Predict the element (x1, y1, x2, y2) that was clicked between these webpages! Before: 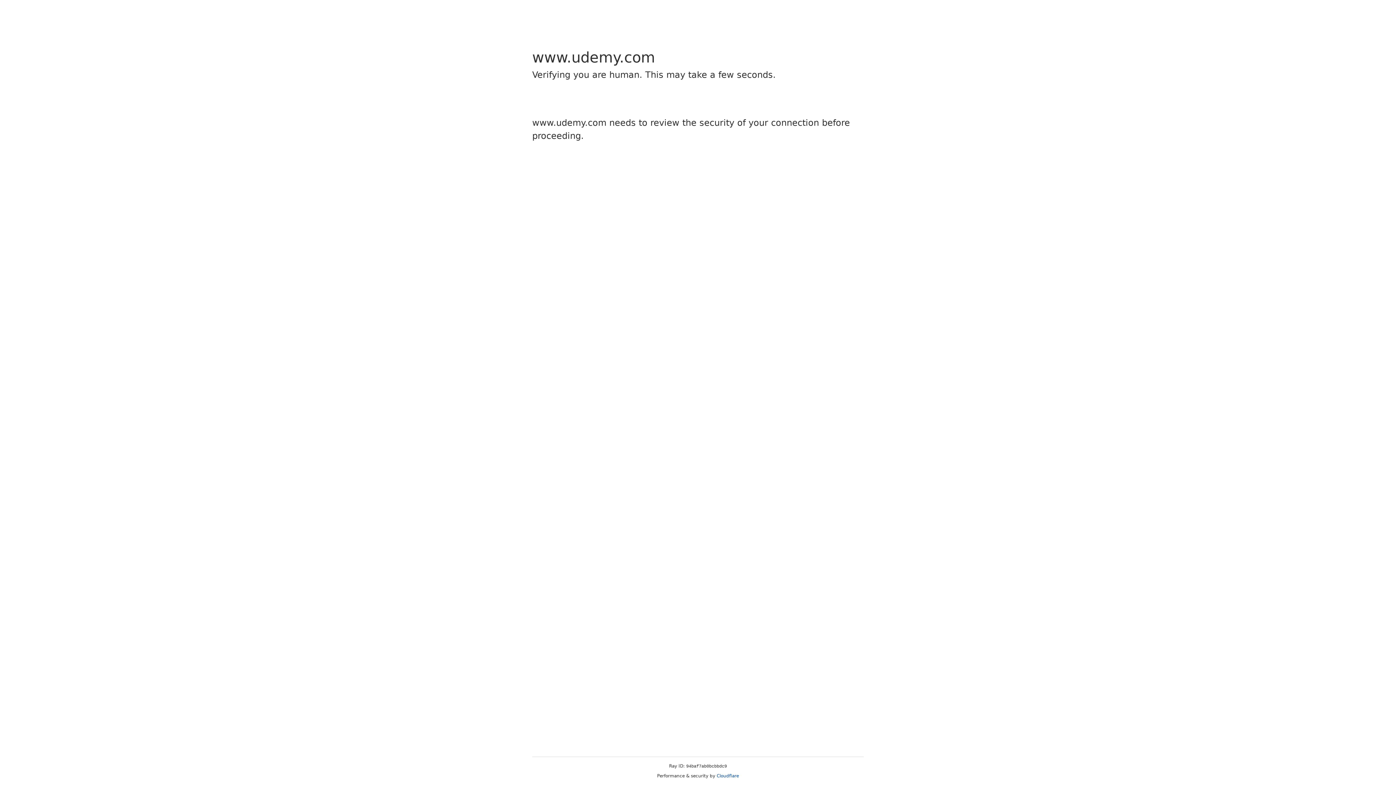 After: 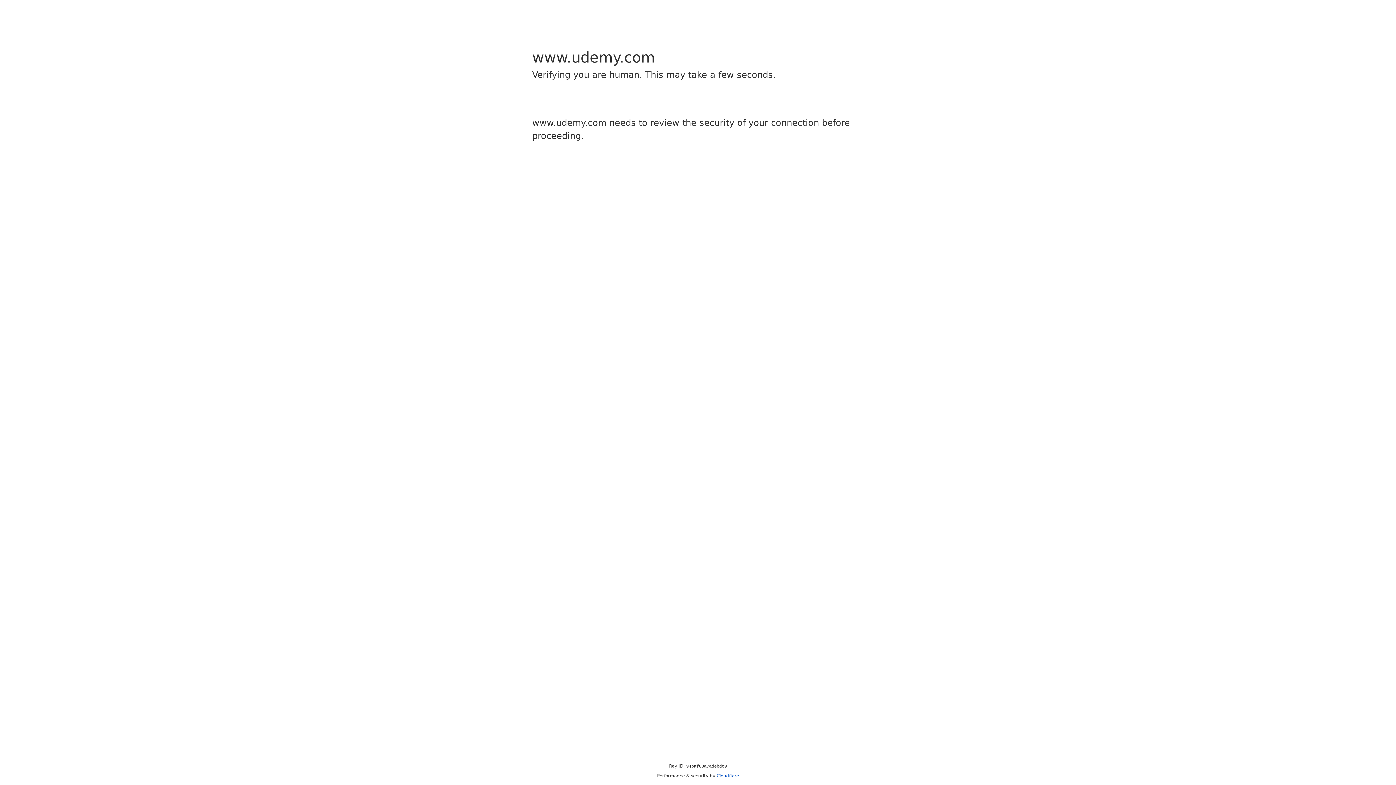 Action: bbox: (716, 773, 739, 778) label: Cloudflare